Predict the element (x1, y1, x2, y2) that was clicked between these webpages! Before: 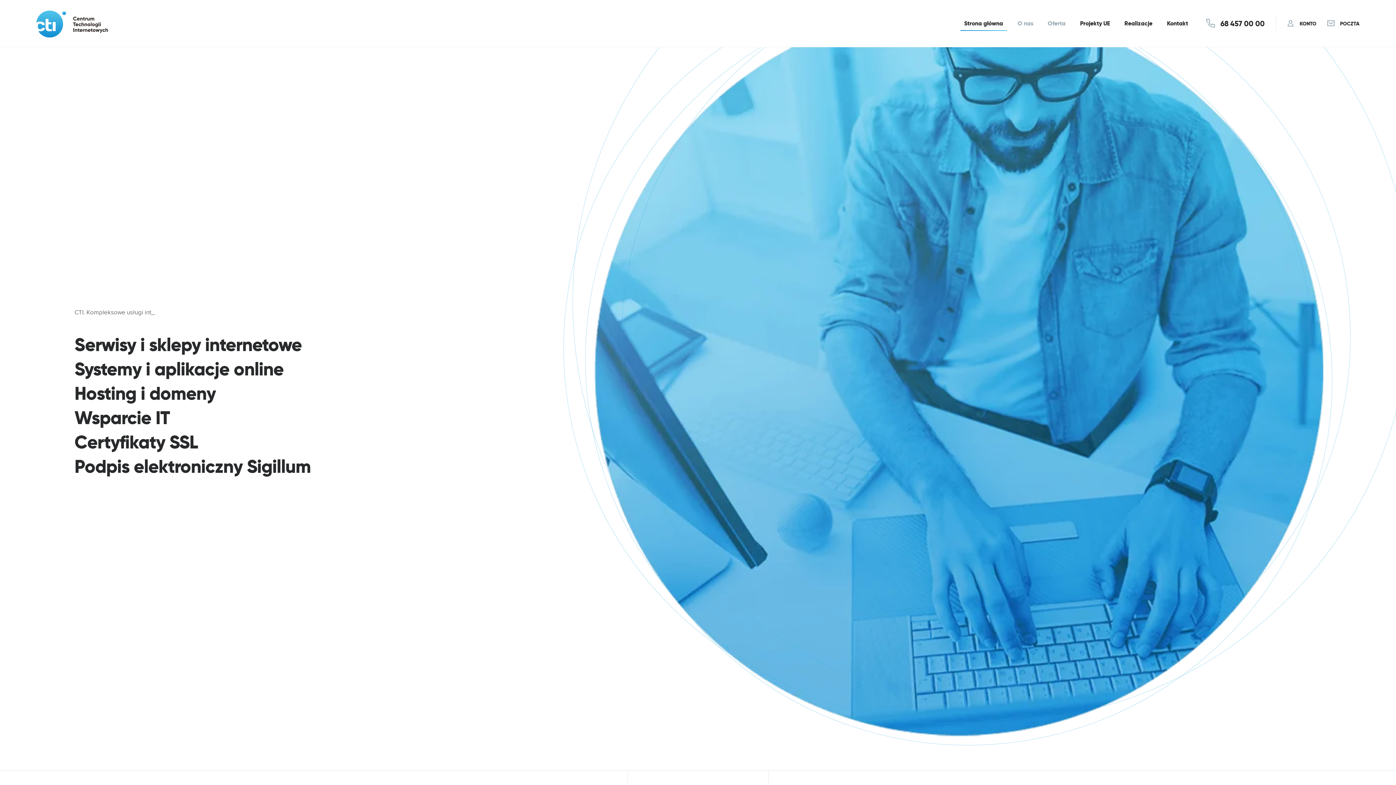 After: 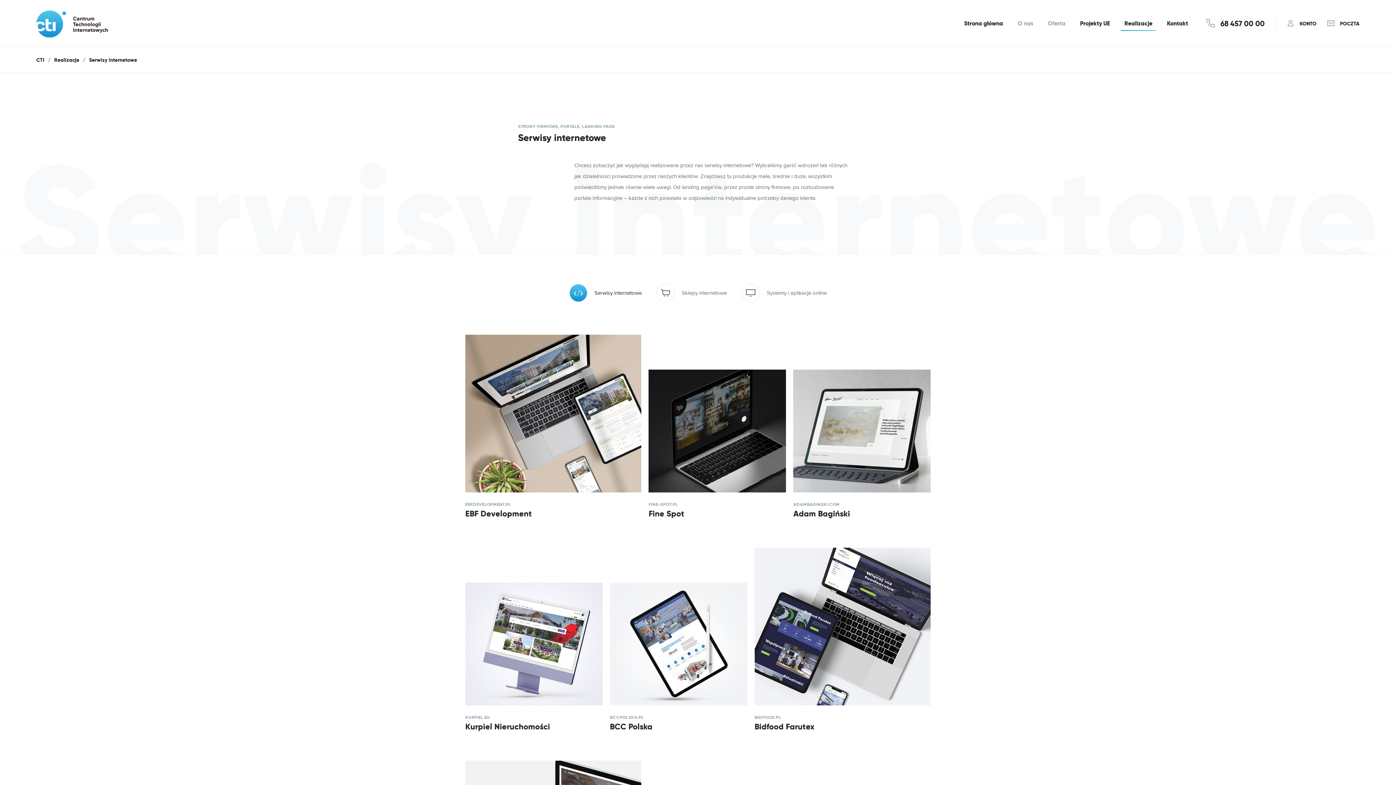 Action: bbox: (74, 333, 136, 356) label: Serwisy